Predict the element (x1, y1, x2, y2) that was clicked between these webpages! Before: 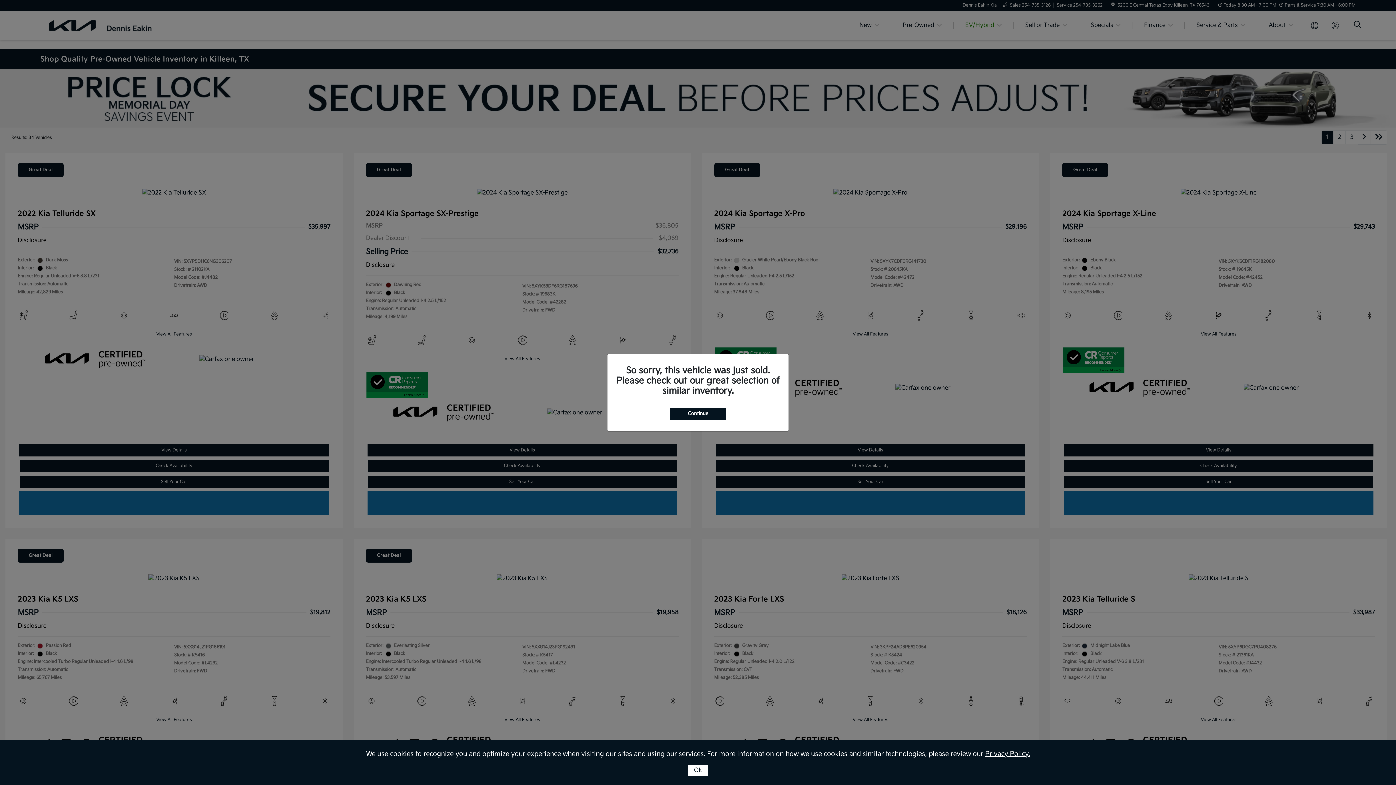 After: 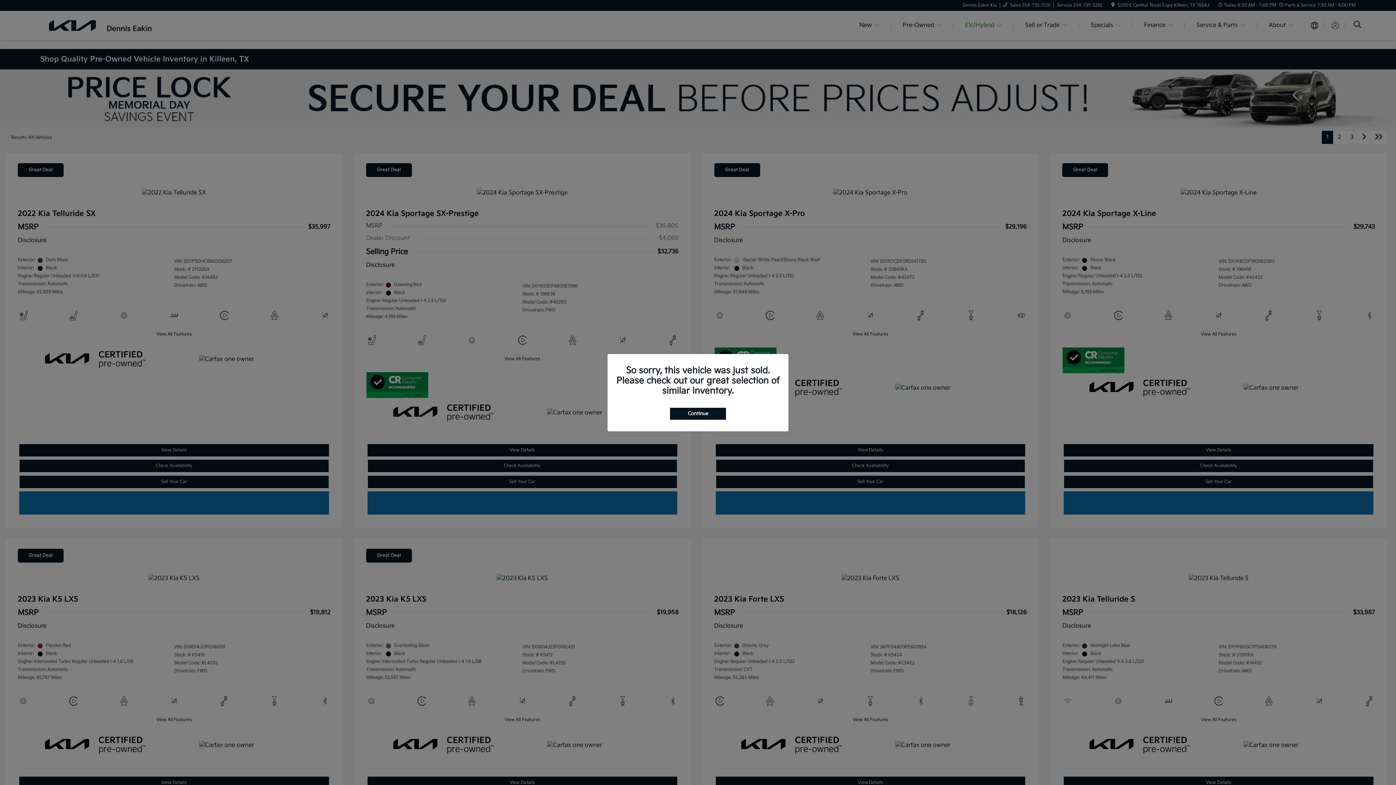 Action: bbox: (688, 765, 708, 776) label: Ok